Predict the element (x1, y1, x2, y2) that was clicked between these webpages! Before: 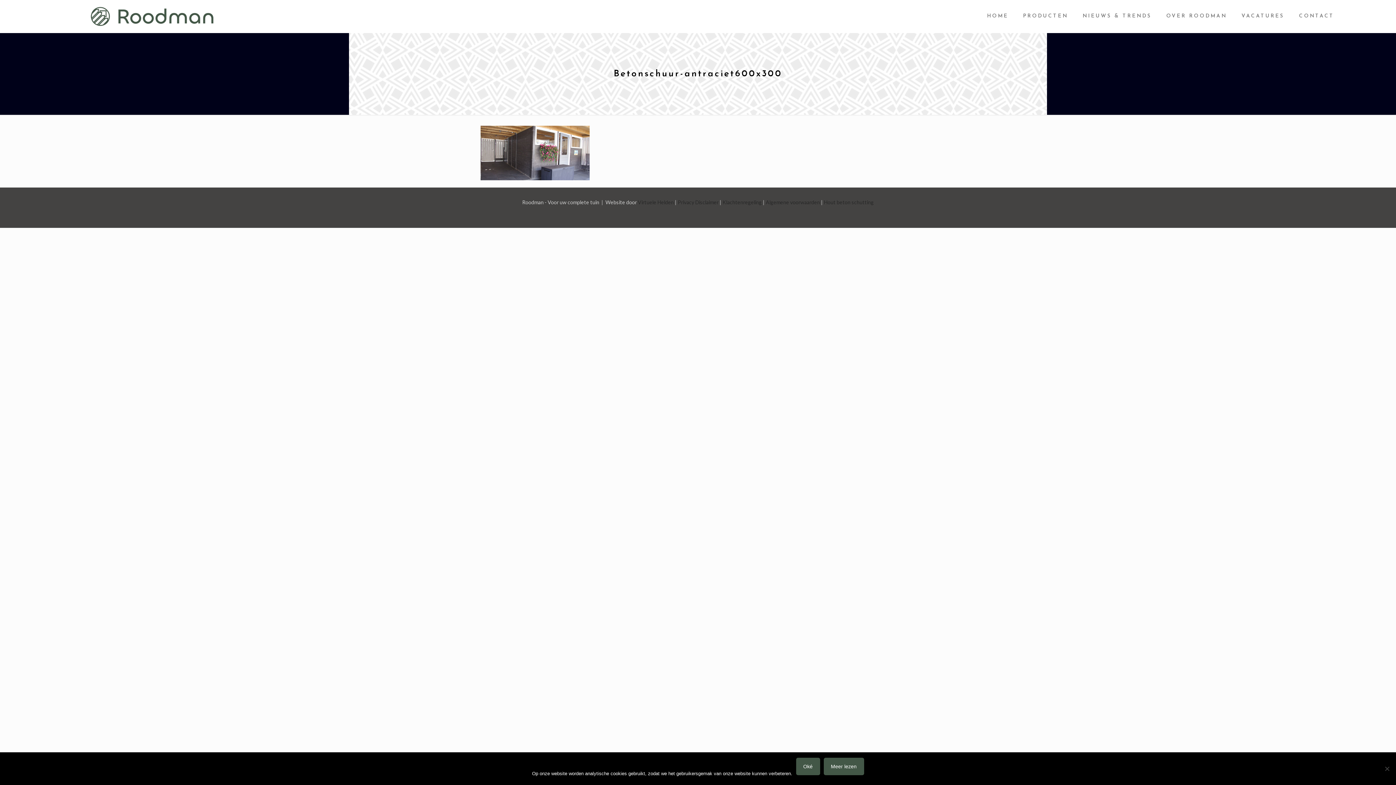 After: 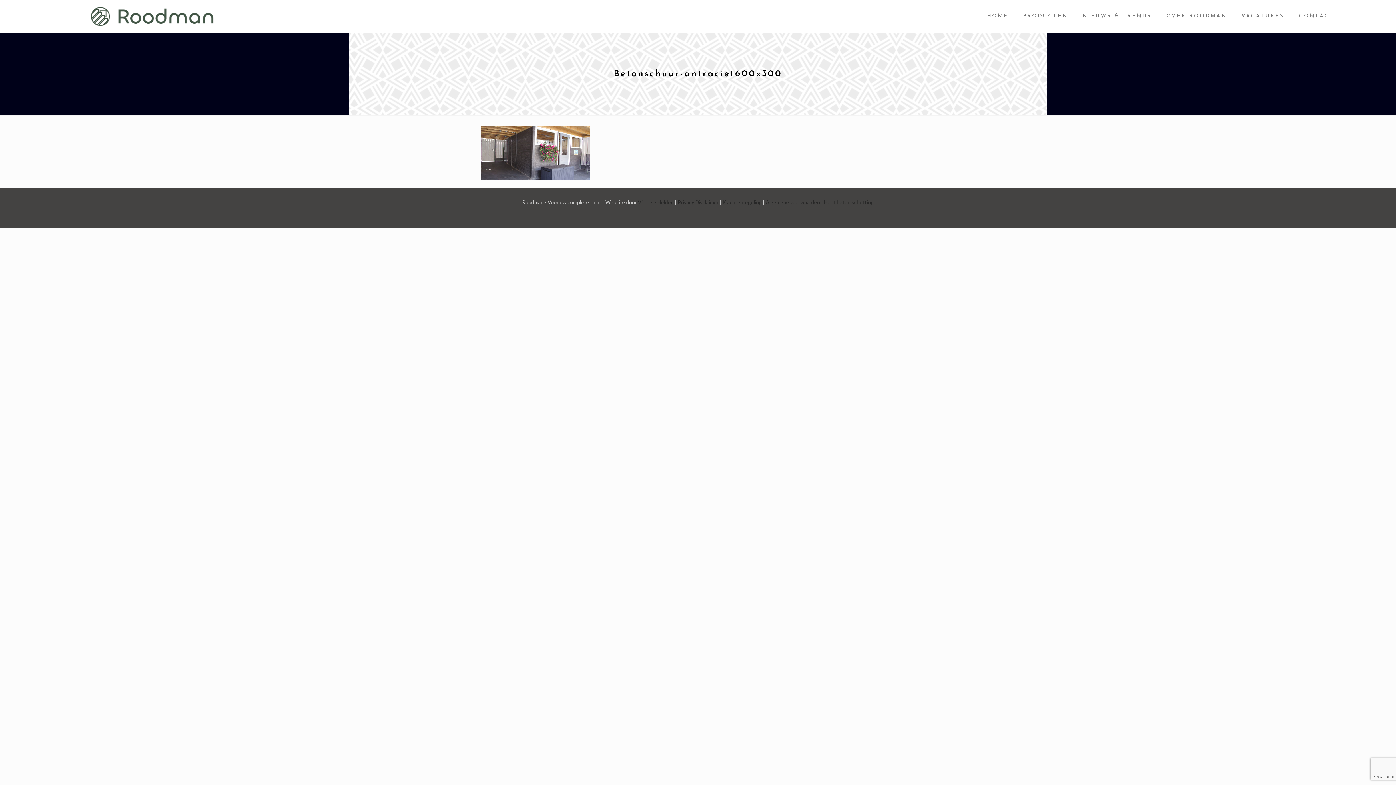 Action: label: Oké bbox: (796, 758, 820, 775)